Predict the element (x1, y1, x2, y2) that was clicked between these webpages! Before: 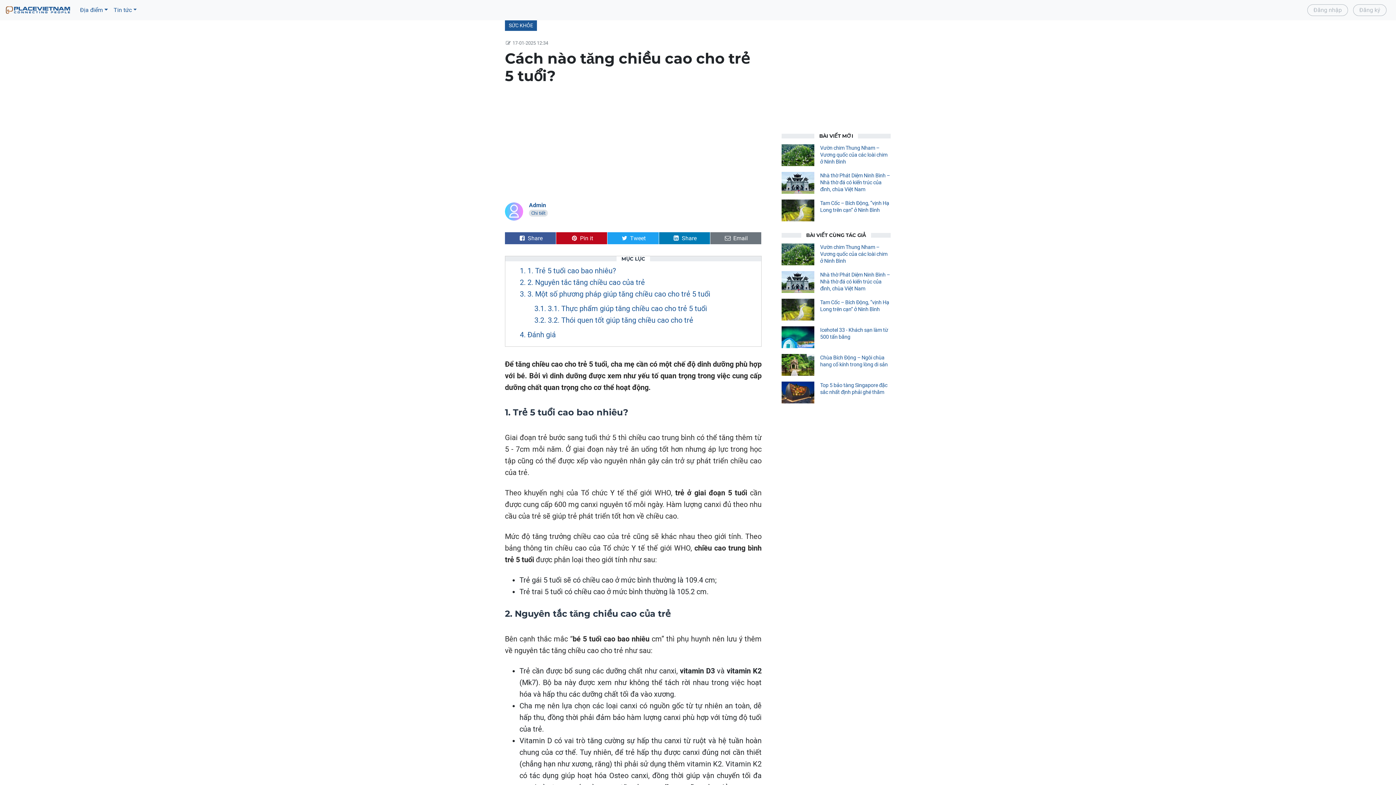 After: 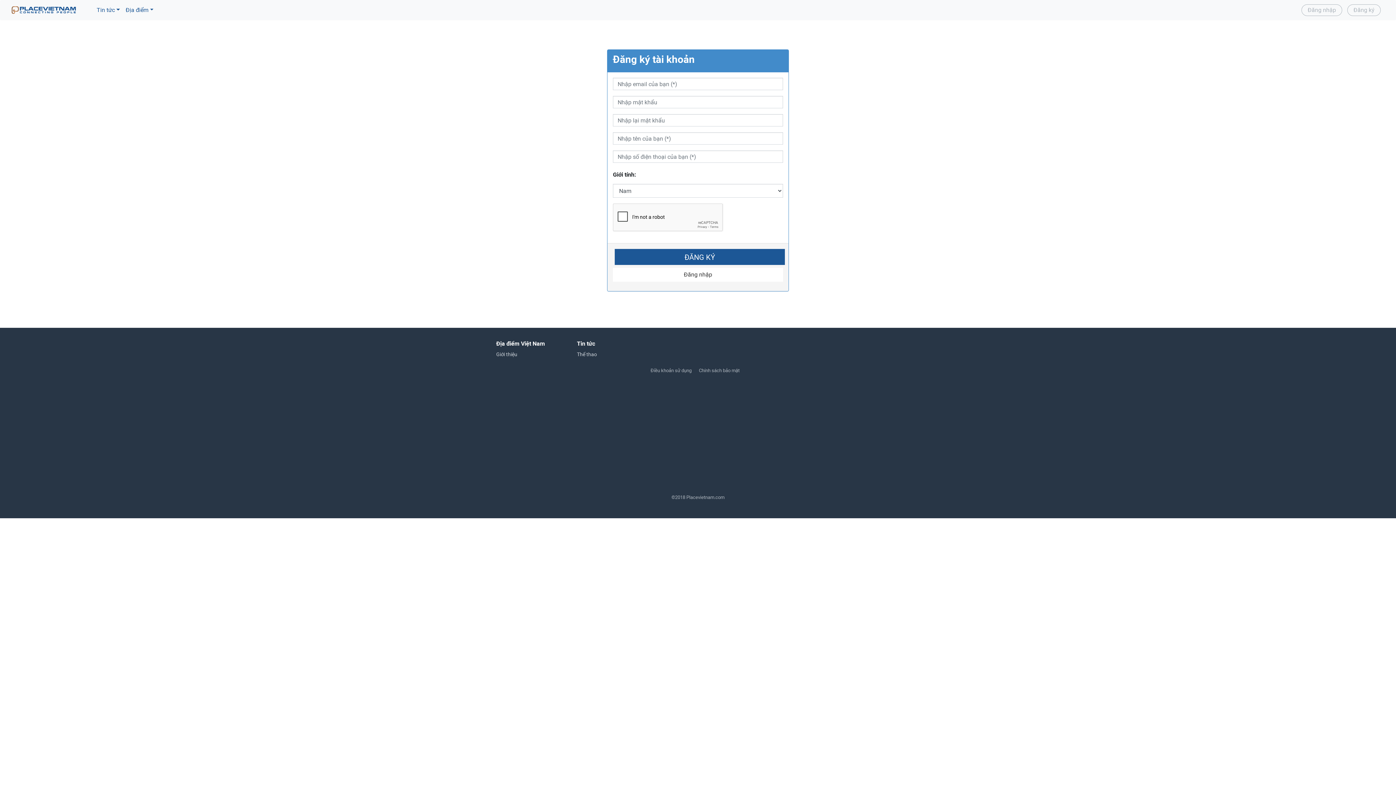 Action: bbox: (1353, 4, 1386, 16) label: Đăng ký